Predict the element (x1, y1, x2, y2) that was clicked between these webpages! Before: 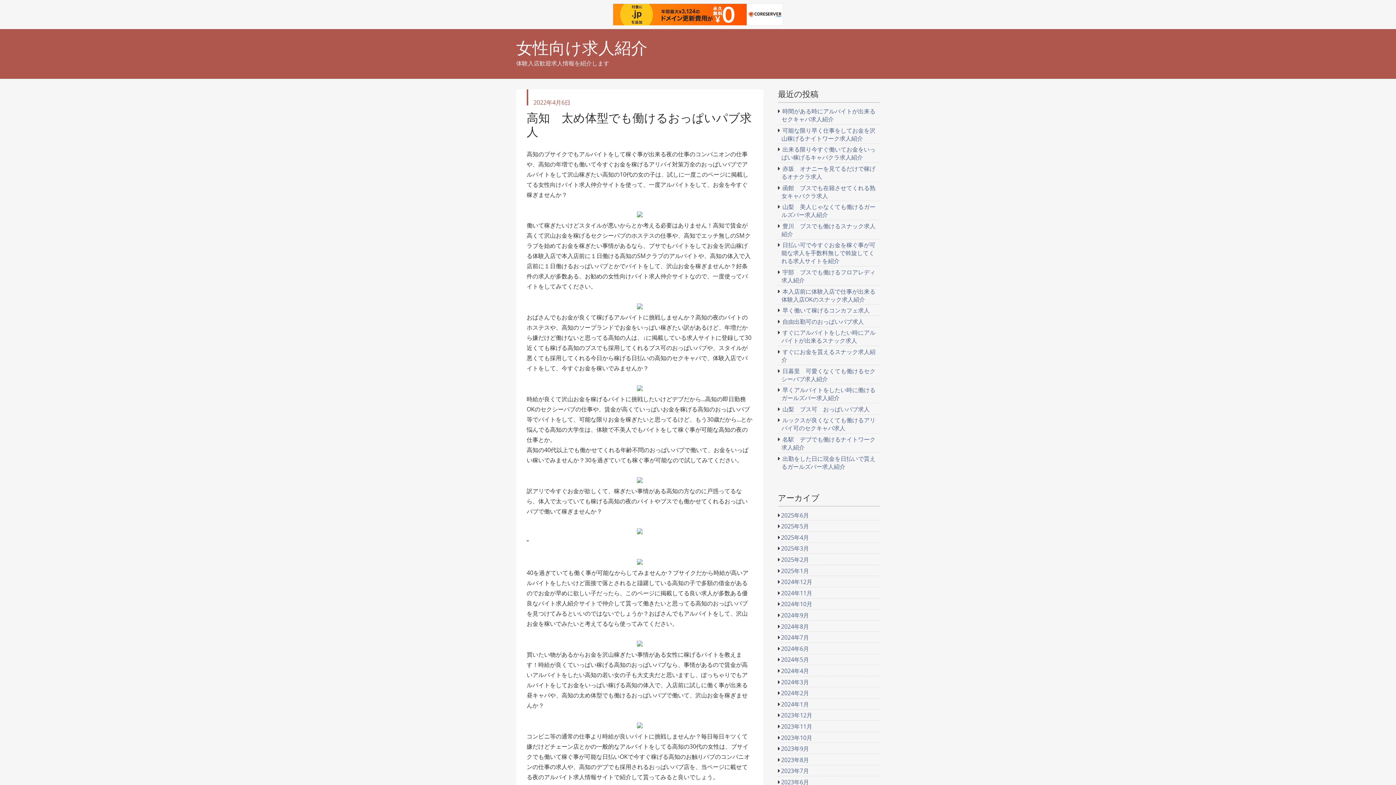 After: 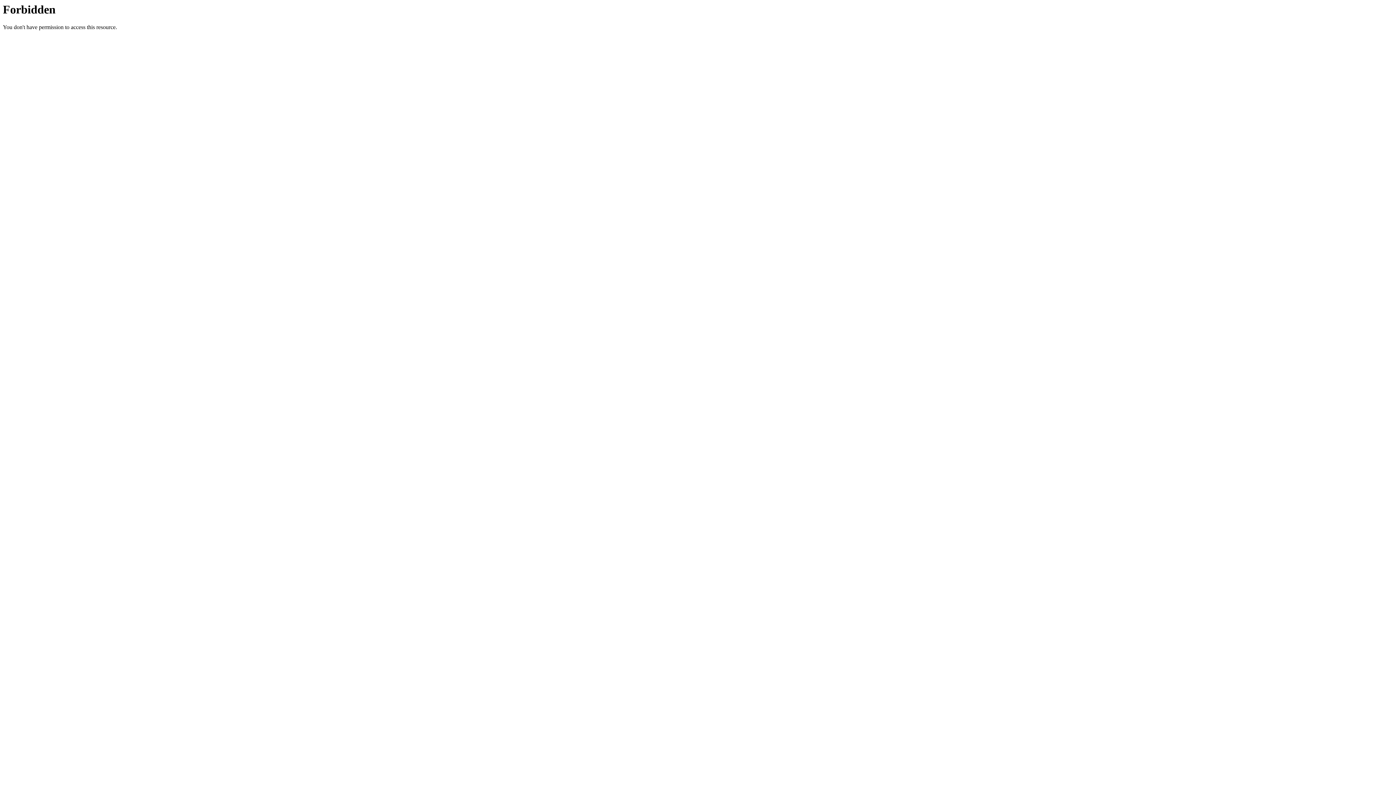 Action: bbox: (637, 528, 642, 536)